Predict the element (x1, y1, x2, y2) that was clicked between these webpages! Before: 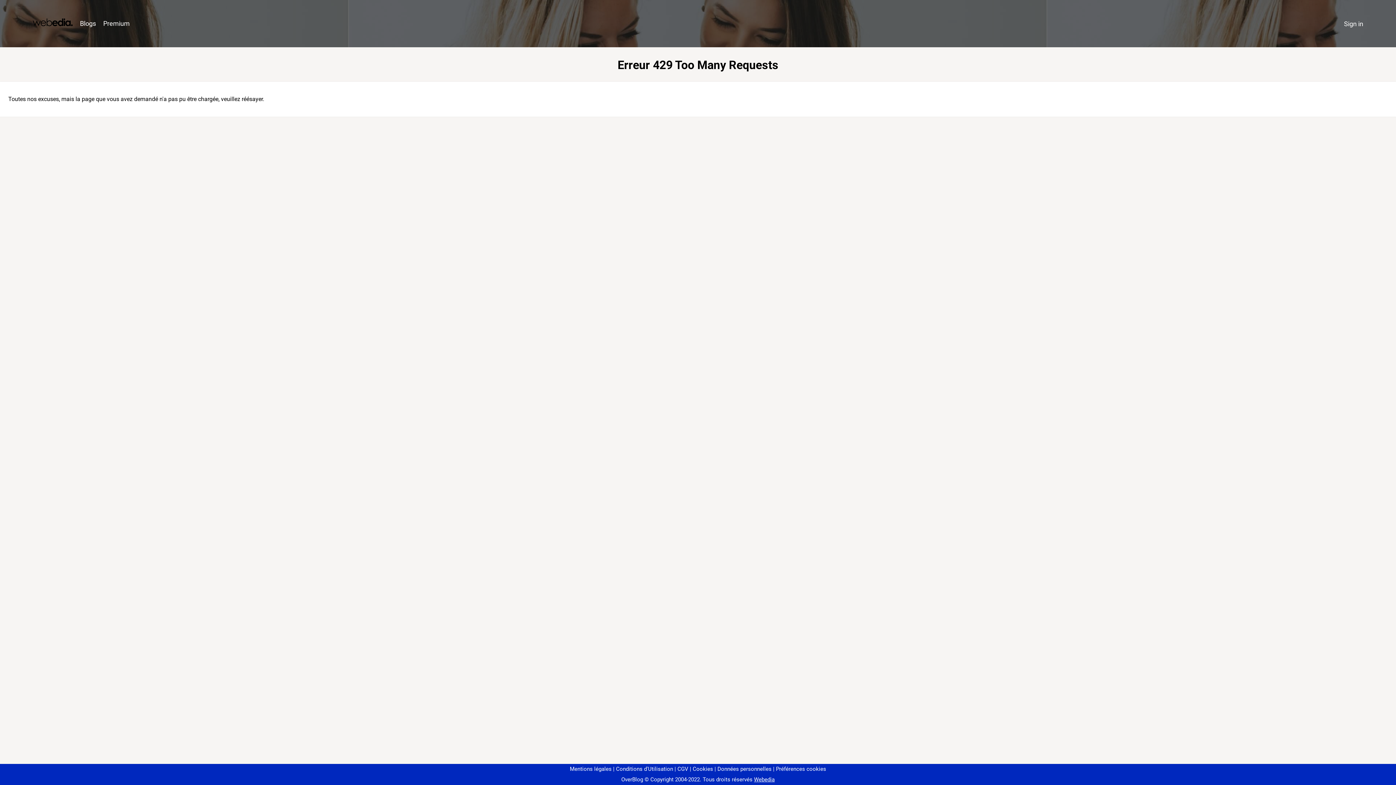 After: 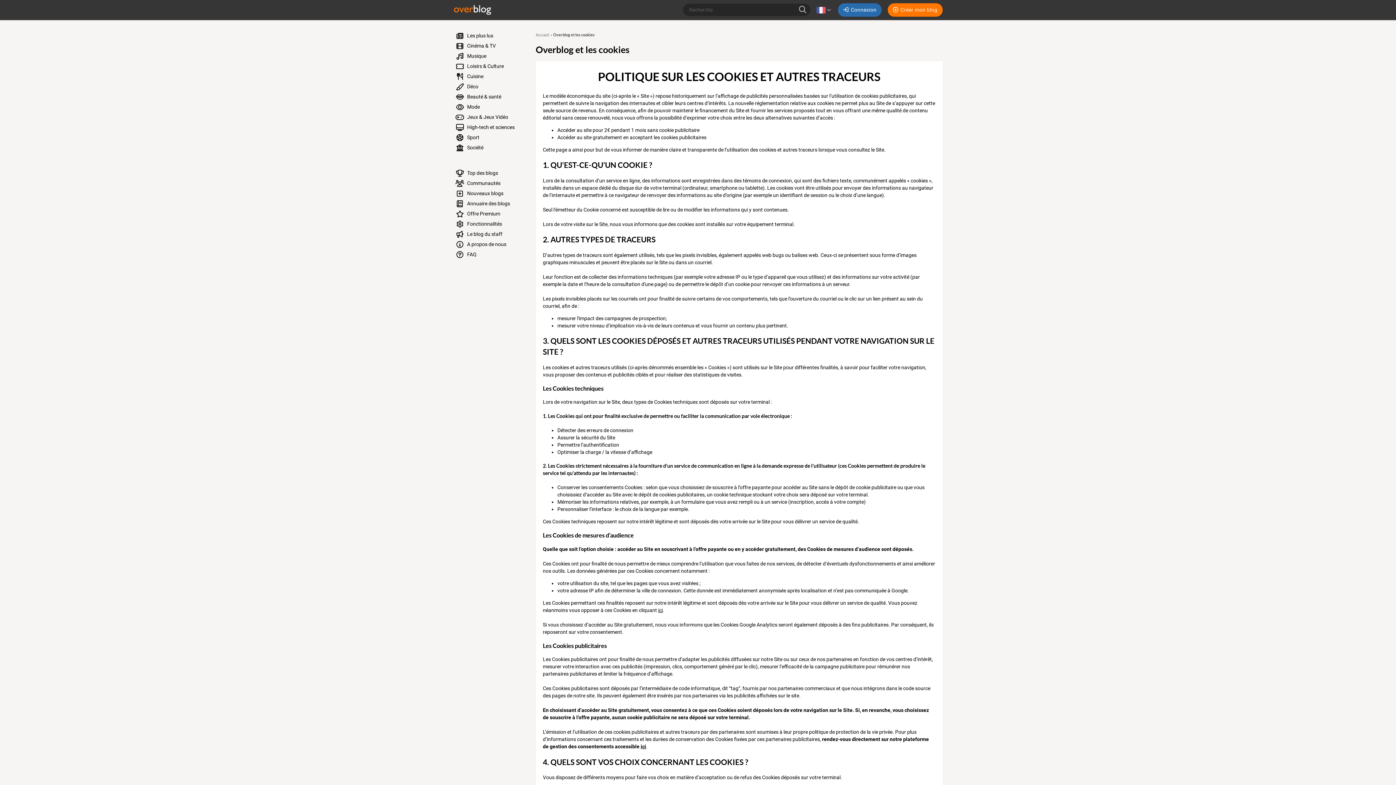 Action: label: Cookies bbox: (690, 766, 713, 772)